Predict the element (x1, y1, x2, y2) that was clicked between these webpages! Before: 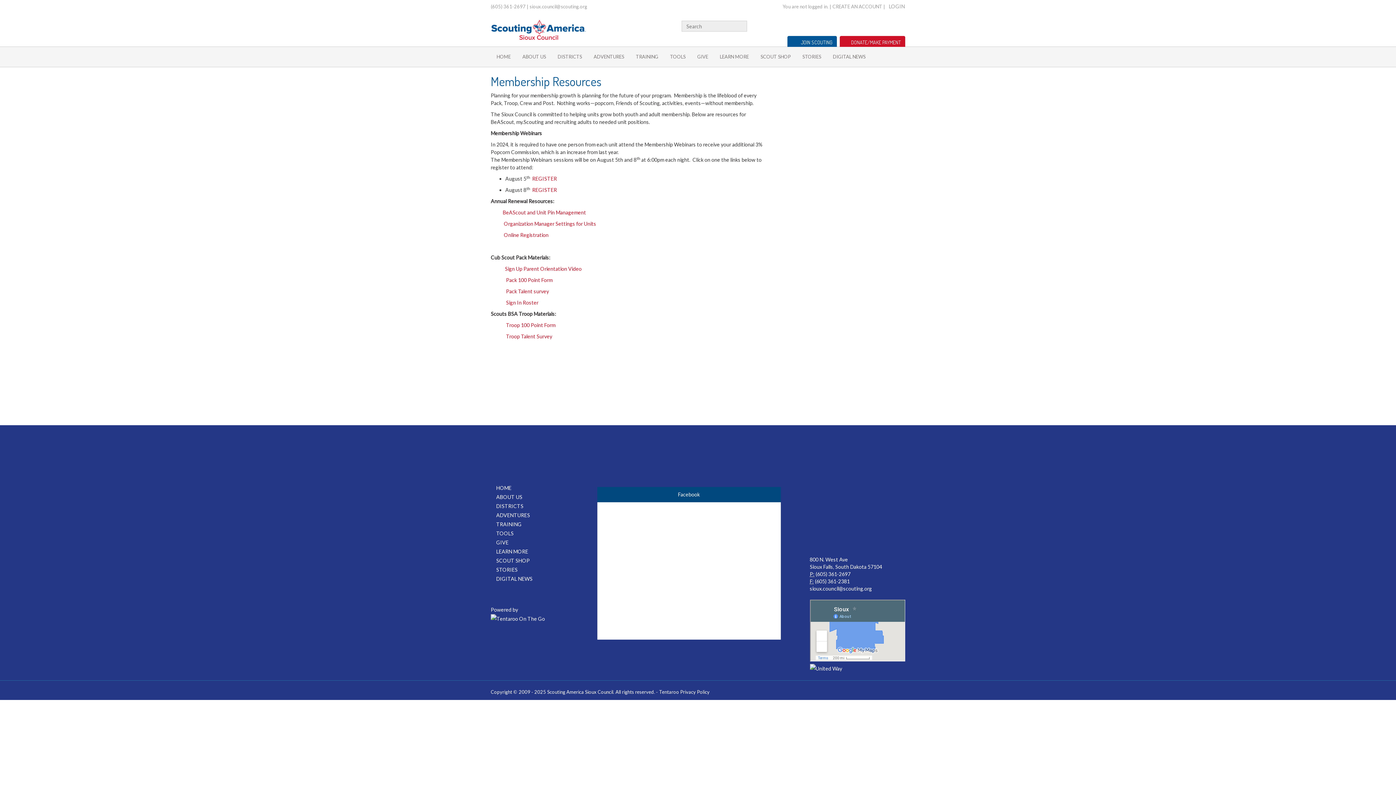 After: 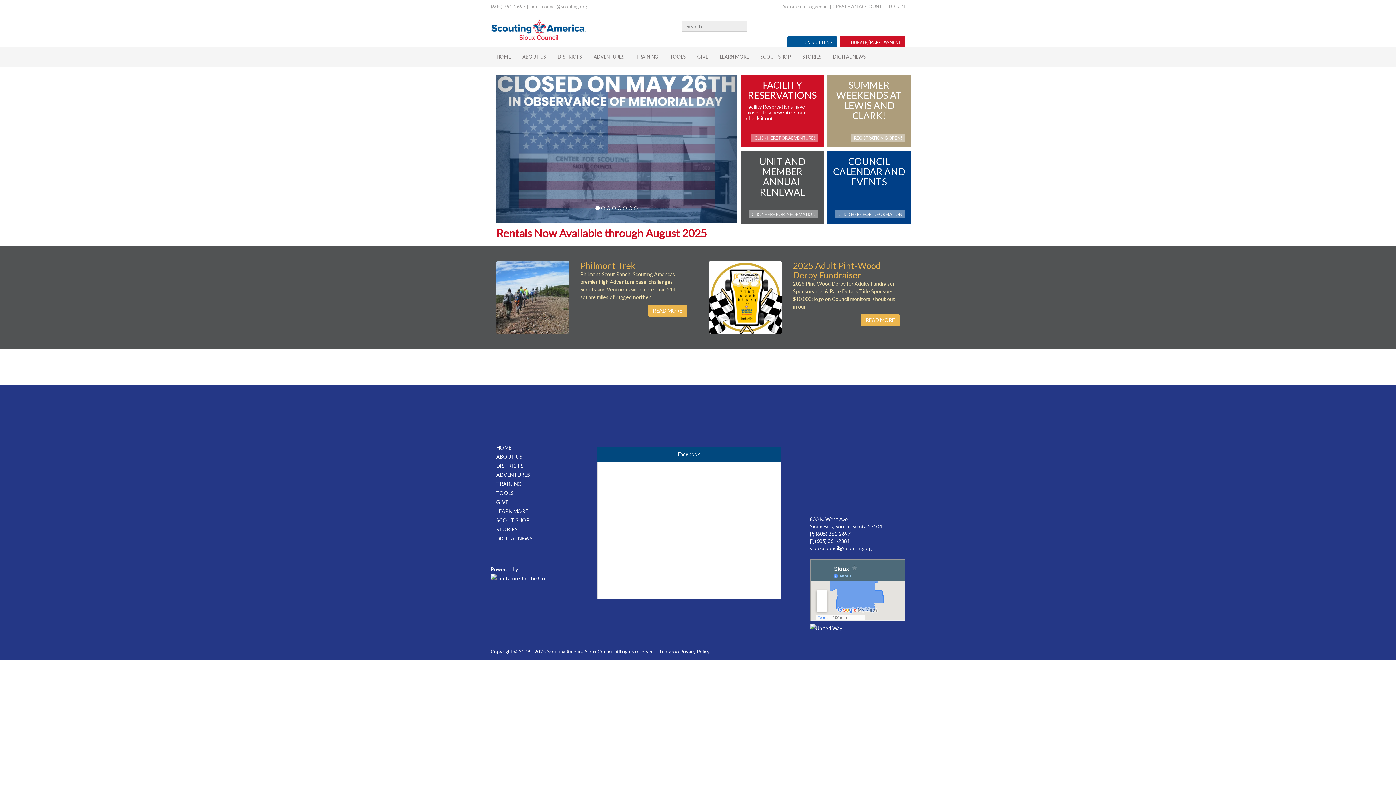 Action: bbox: (490, 14, 672, 40)